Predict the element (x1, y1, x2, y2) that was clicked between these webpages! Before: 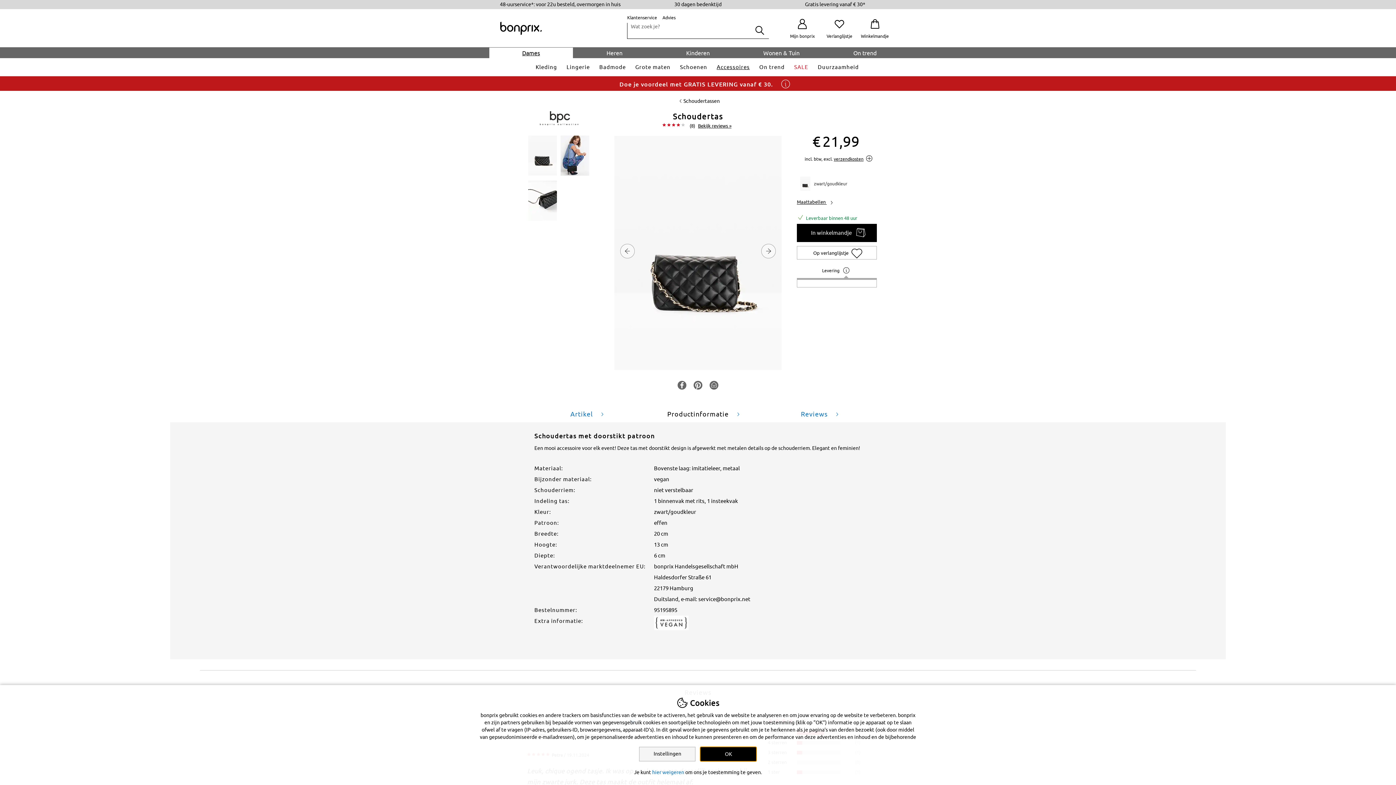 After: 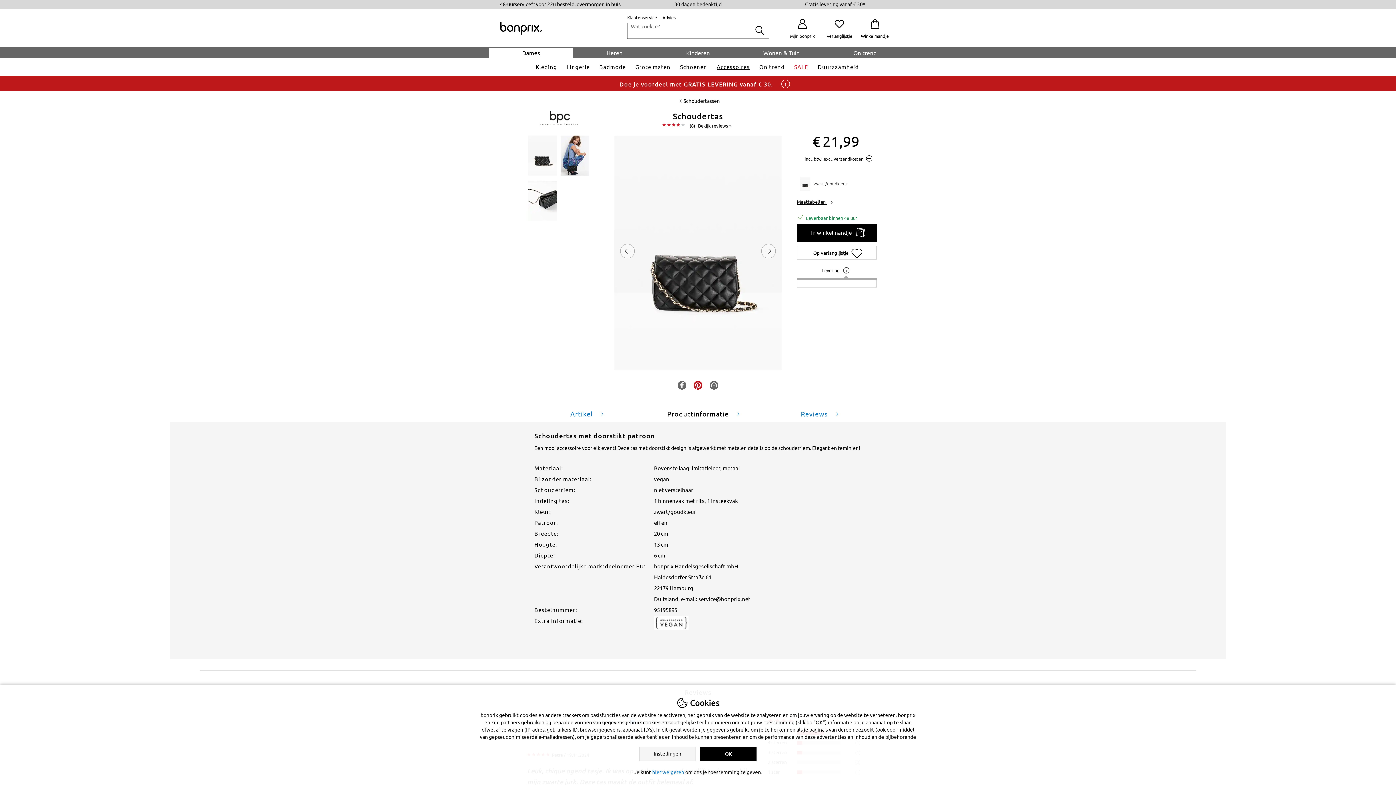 Action: label: share on pinterest bbox: (692, 380, 703, 390)